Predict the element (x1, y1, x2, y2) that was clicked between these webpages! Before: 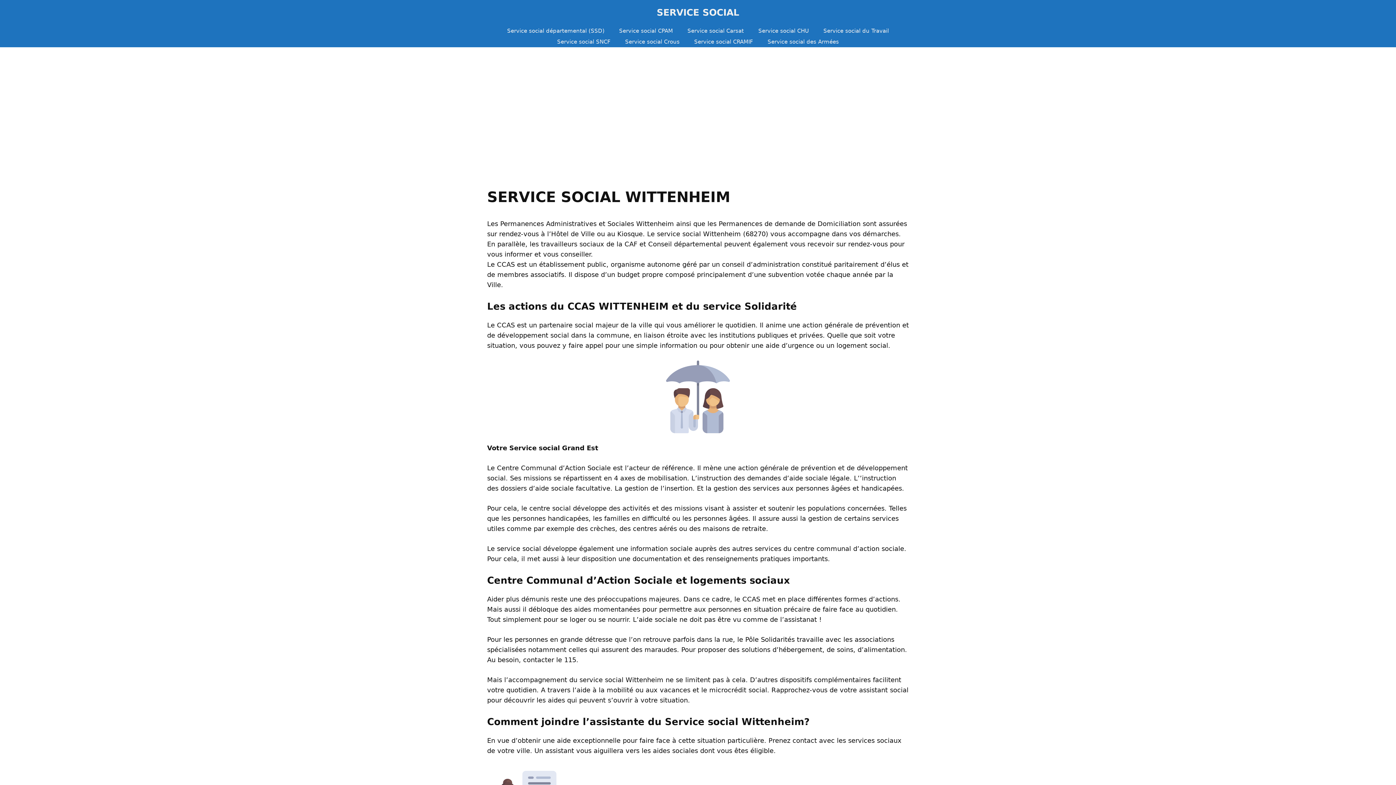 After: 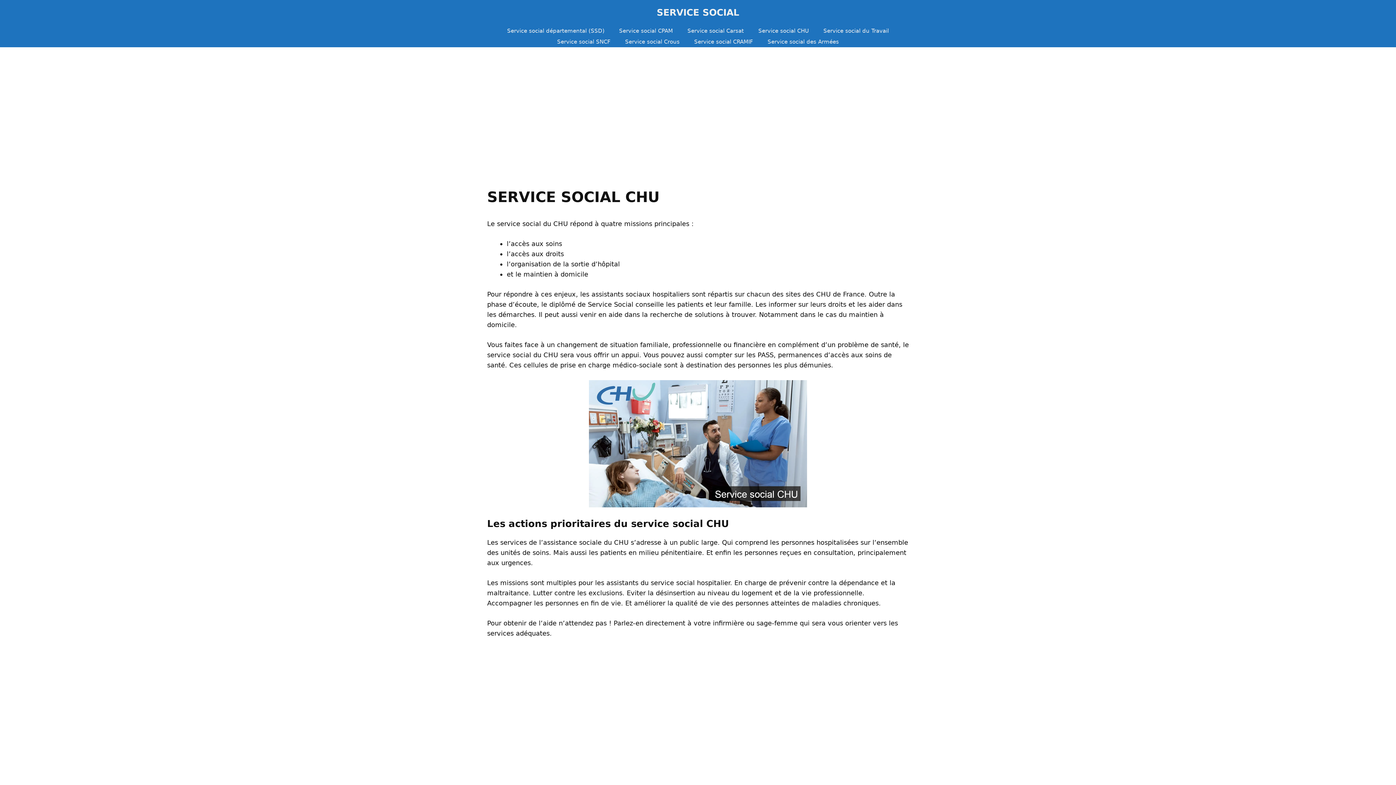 Action: bbox: (751, 25, 816, 36) label: Service social CHU